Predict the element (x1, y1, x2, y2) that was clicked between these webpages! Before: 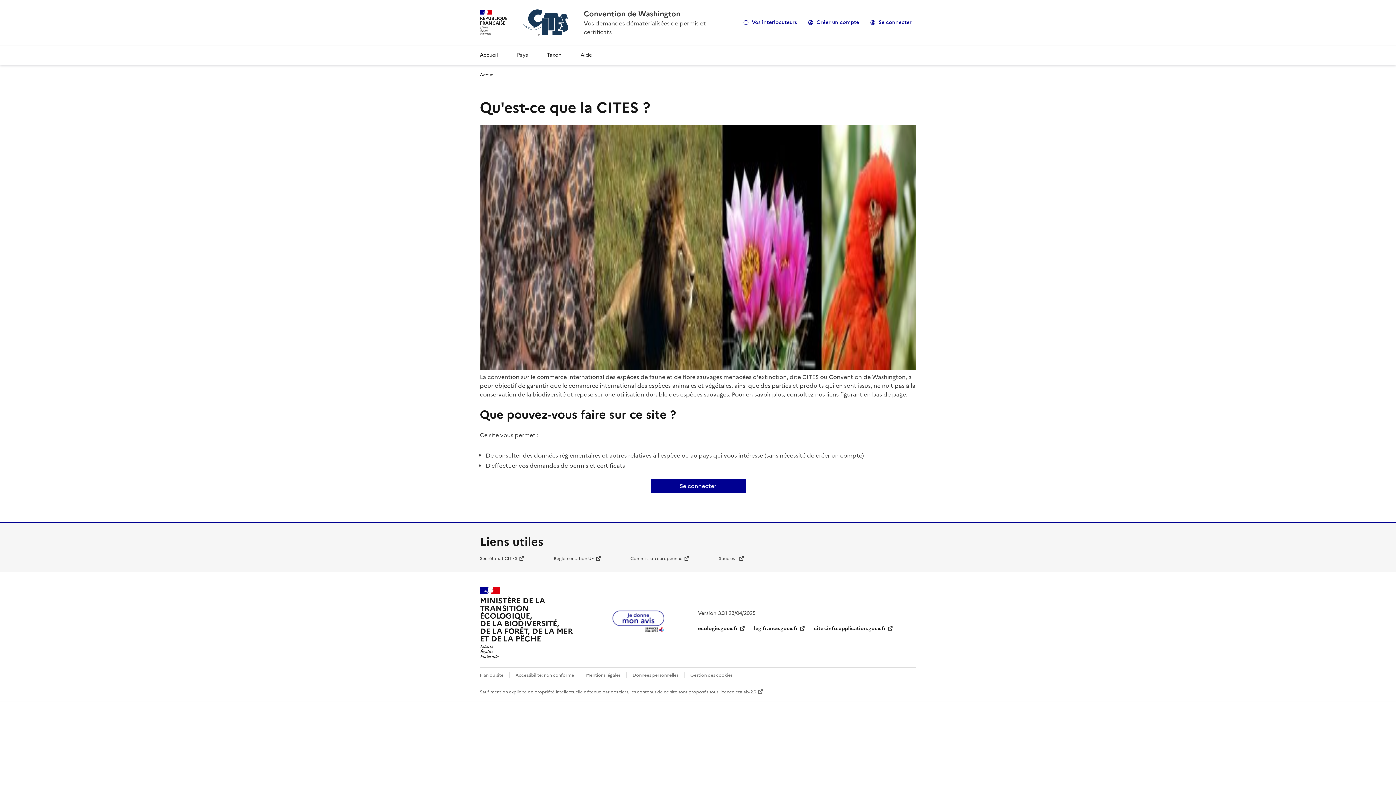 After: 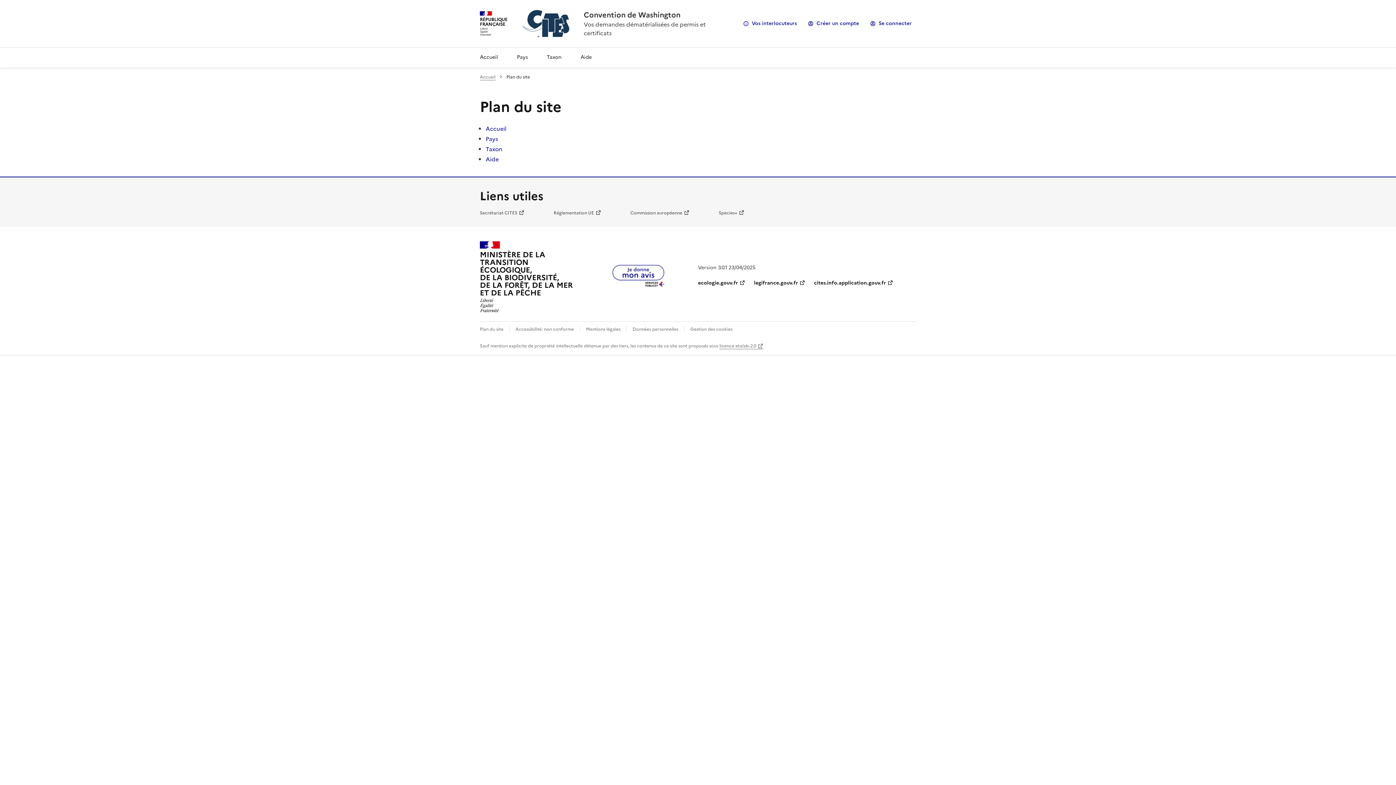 Action: bbox: (480, 672, 503, 678) label: Plan du site